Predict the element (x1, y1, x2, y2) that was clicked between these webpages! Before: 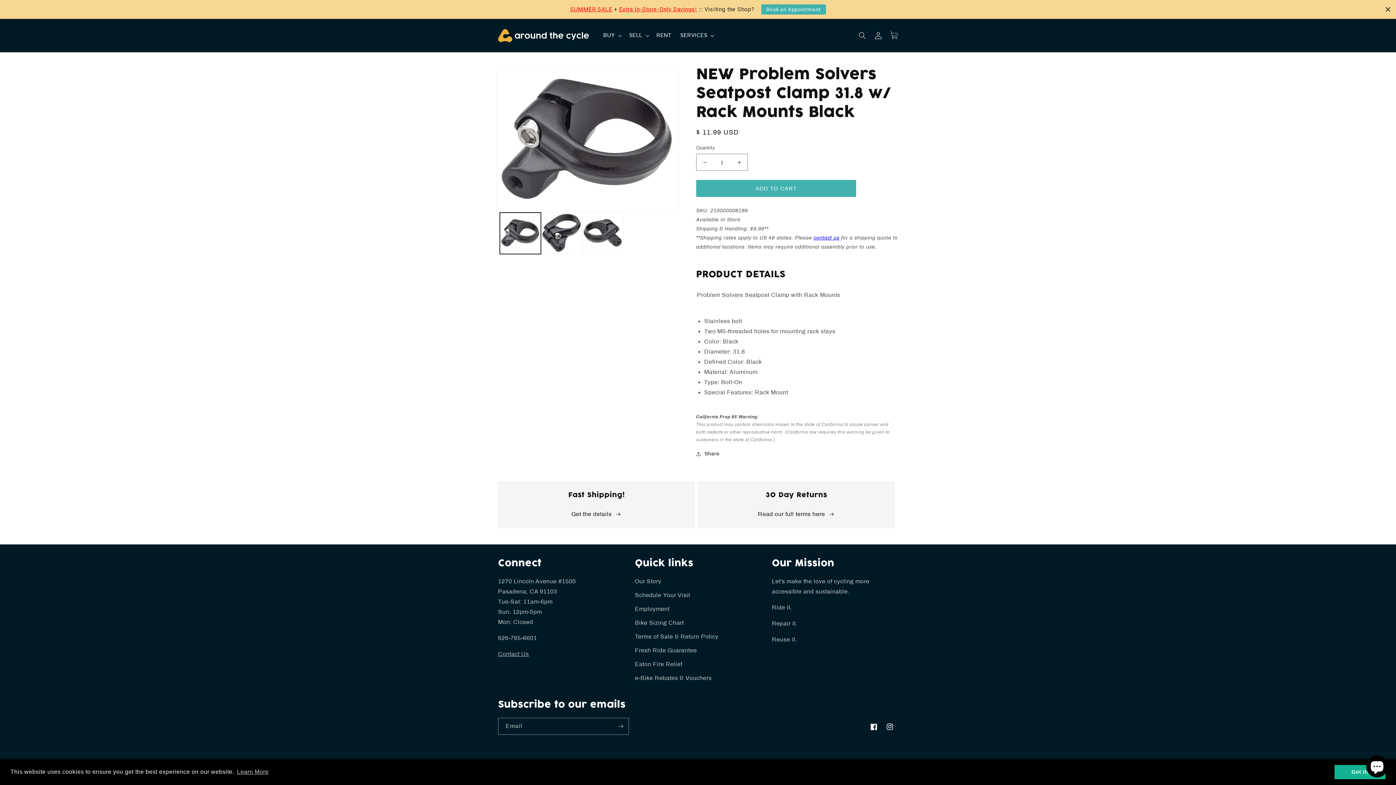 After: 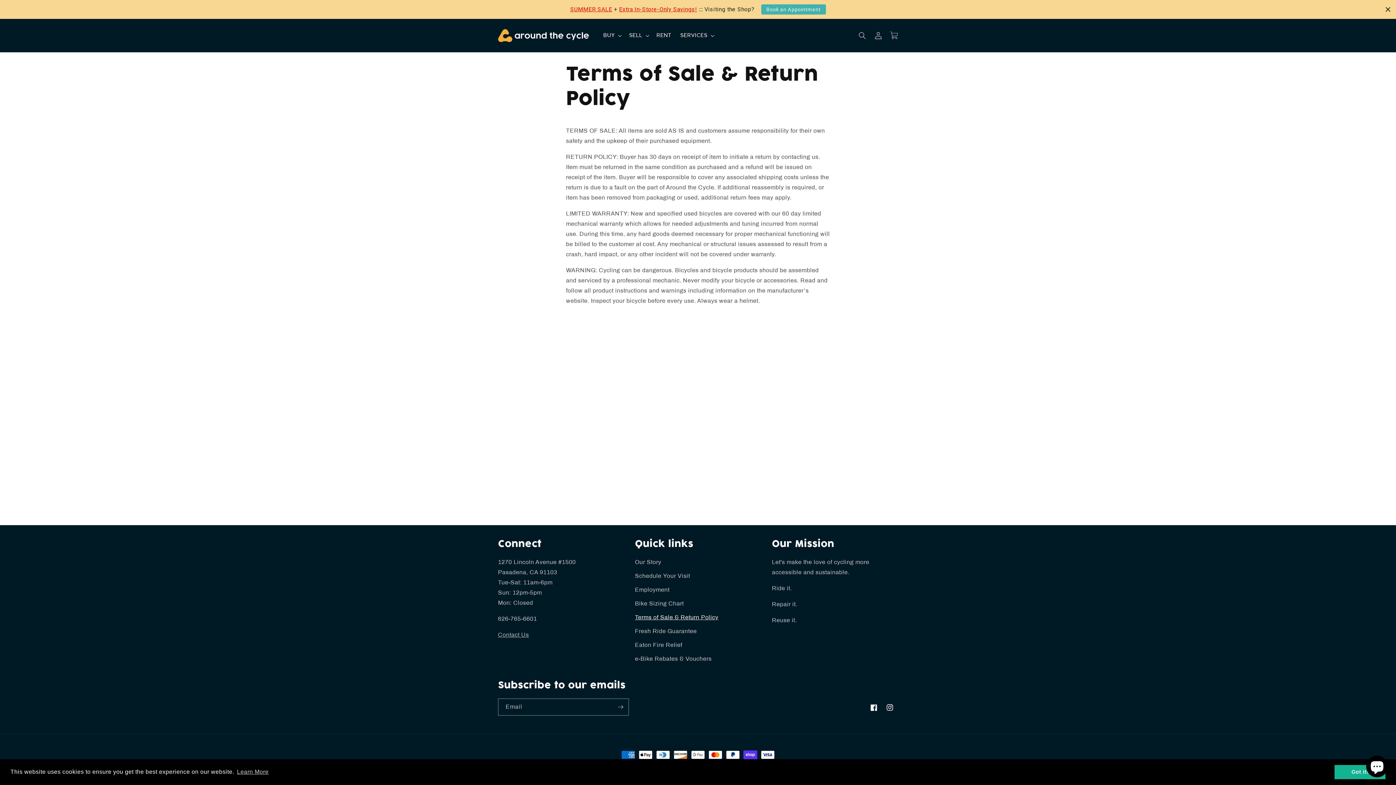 Action: bbox: (758, 509, 835, 519) label: Read our full terms here 